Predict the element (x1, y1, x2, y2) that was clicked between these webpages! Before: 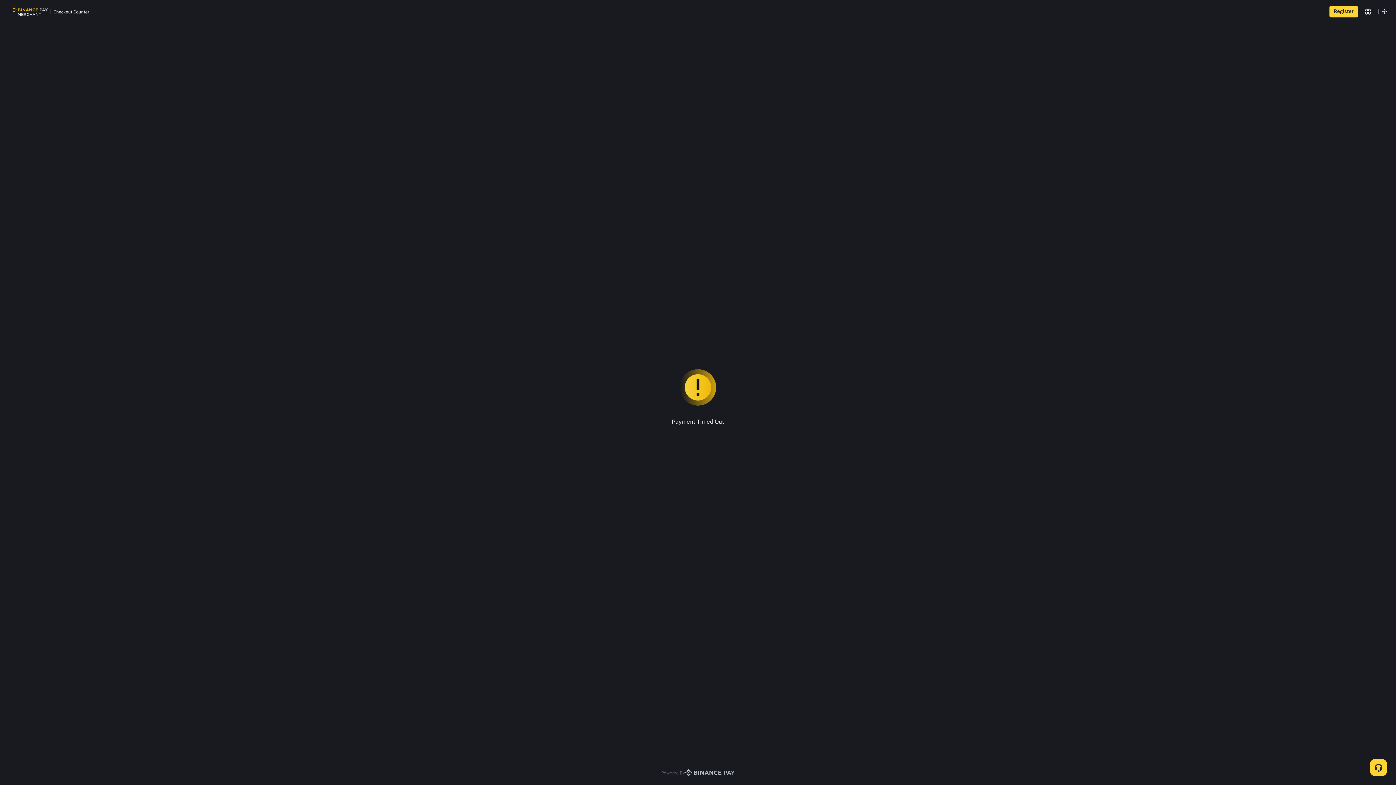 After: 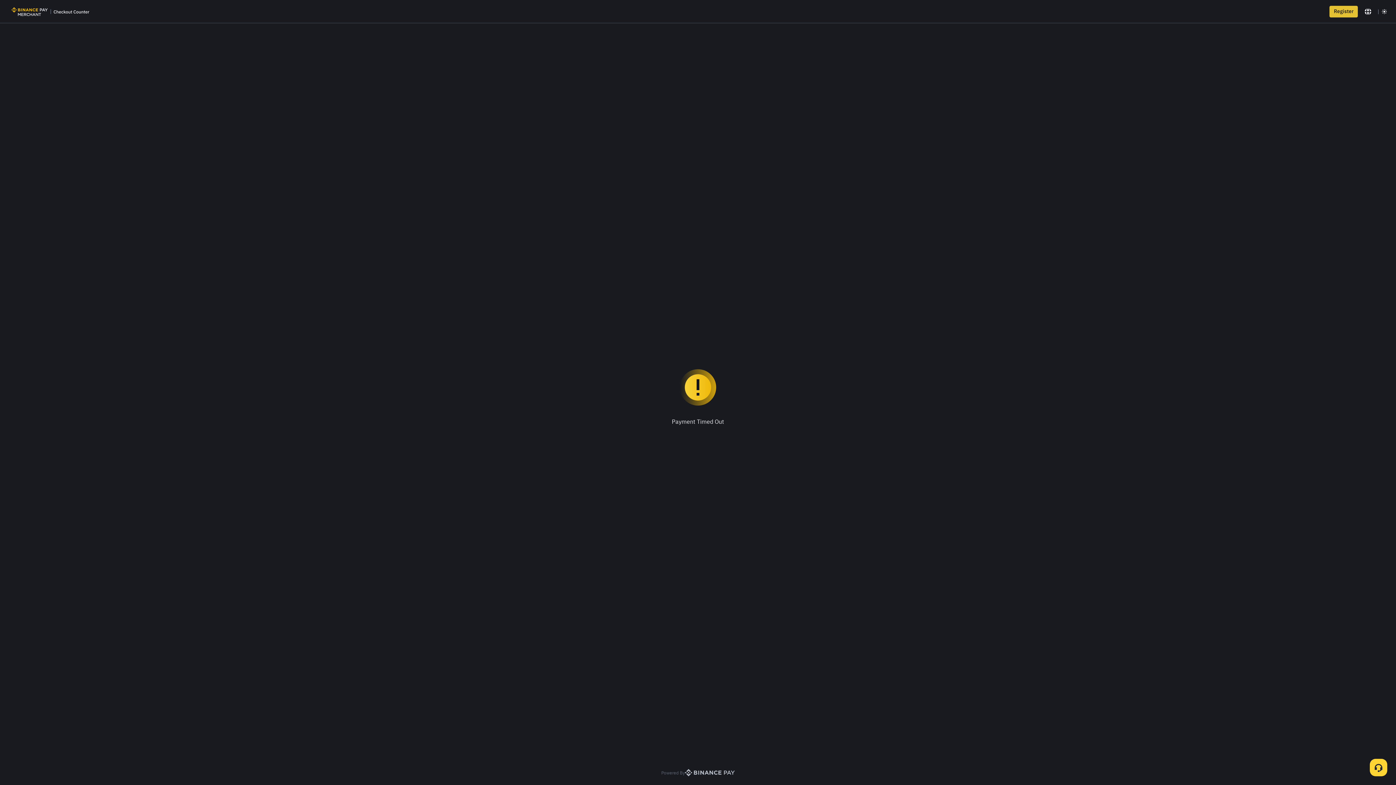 Action: label: Register bbox: (1329, 5, 1358, 17)